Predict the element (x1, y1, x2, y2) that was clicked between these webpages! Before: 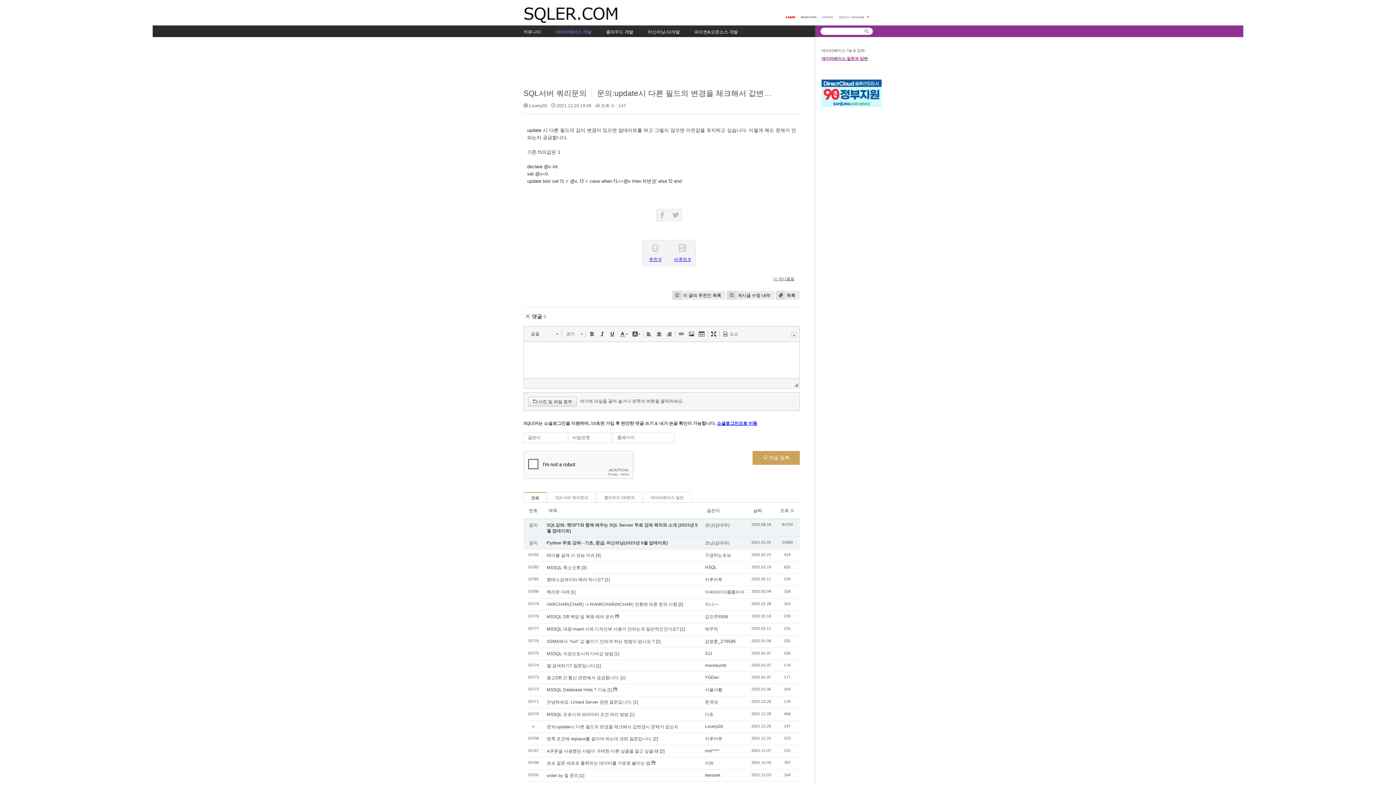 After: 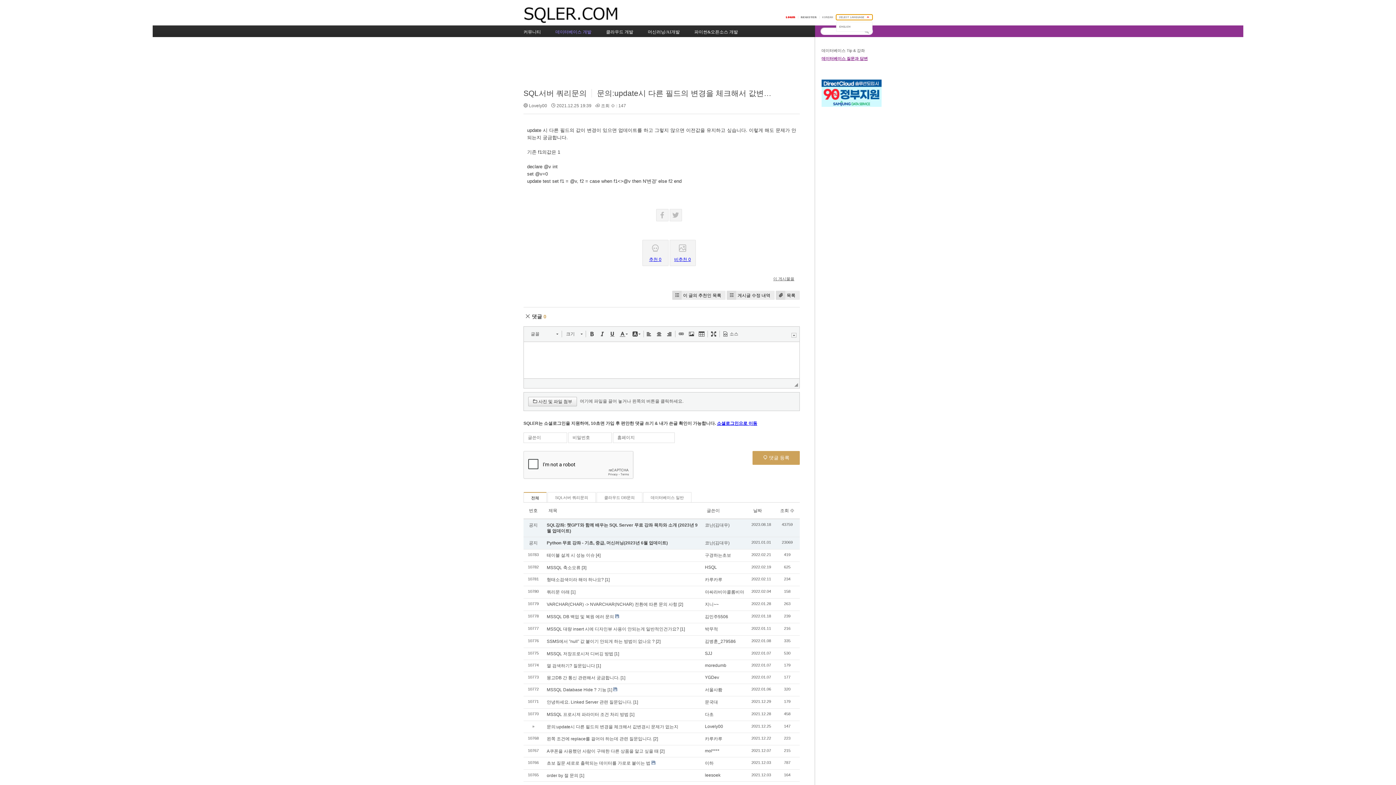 Action: bbox: (836, 14, 872, 20) label: Select Language